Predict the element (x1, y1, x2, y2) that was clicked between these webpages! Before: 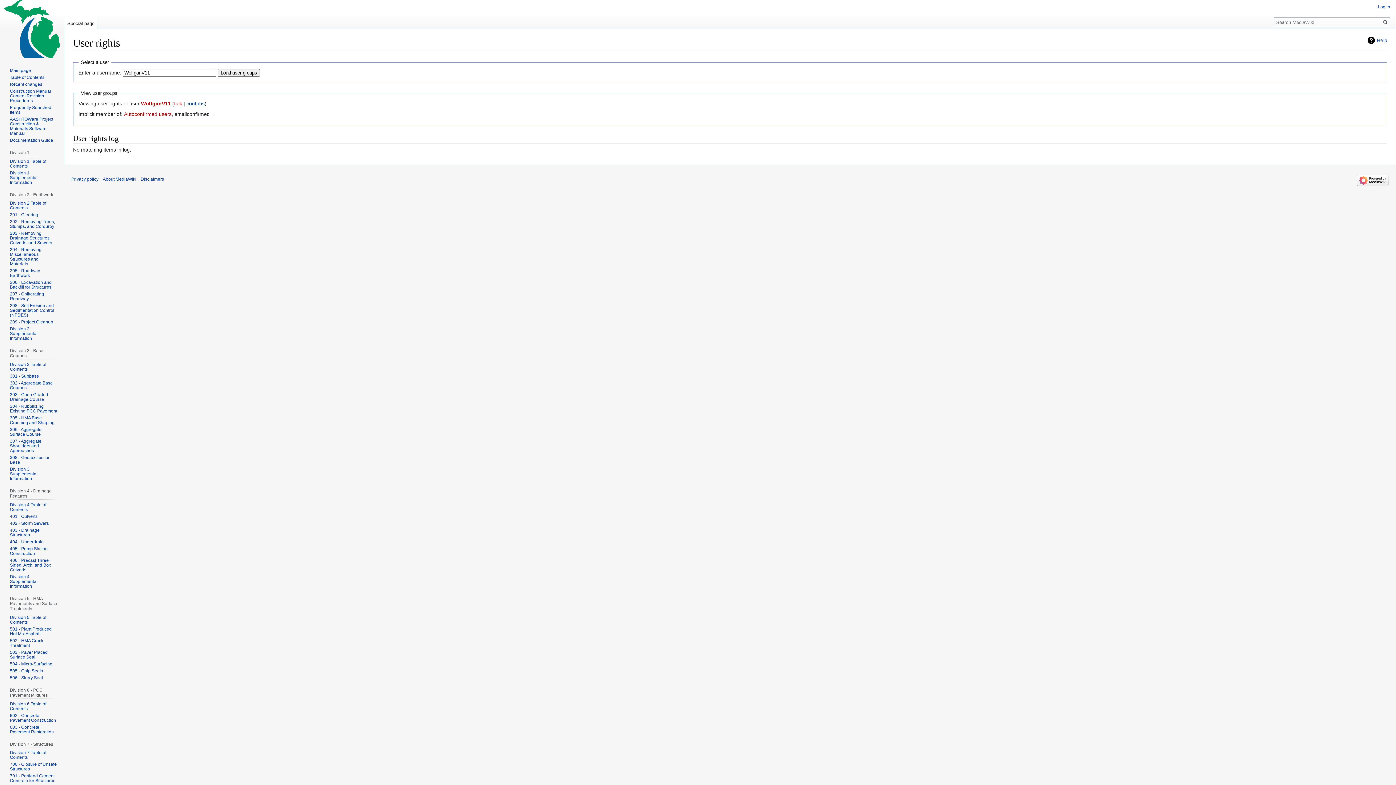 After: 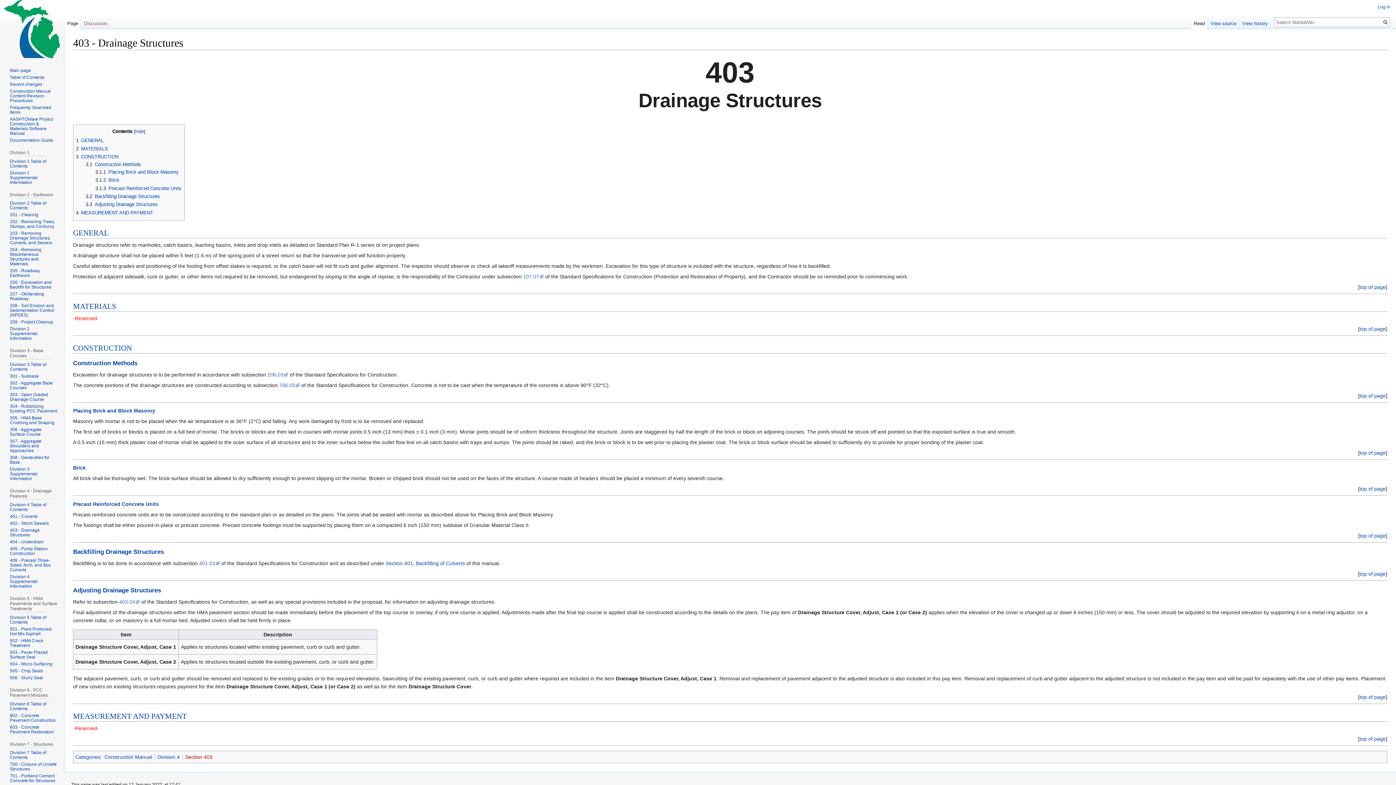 Action: label: 403 - Drainage Structures bbox: (9, 527, 39, 537)